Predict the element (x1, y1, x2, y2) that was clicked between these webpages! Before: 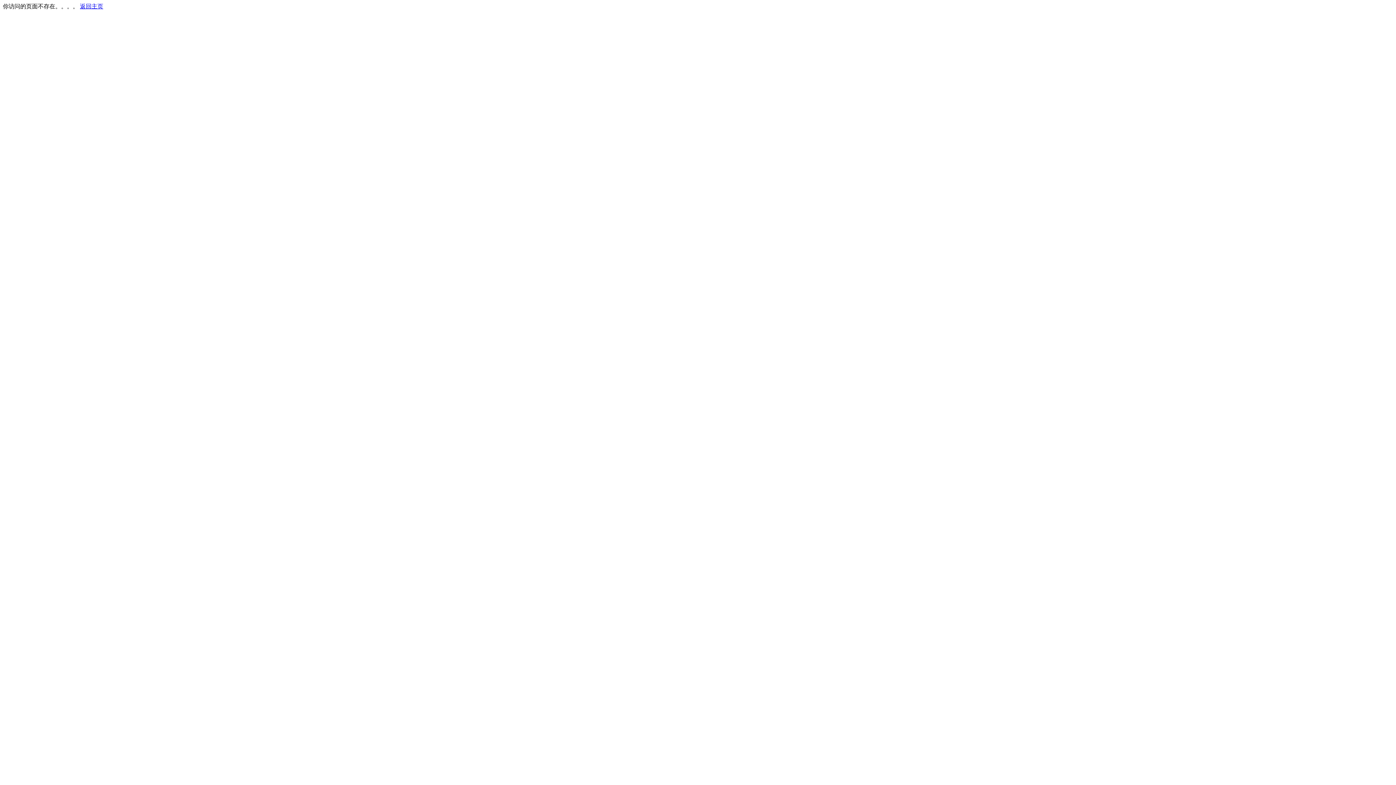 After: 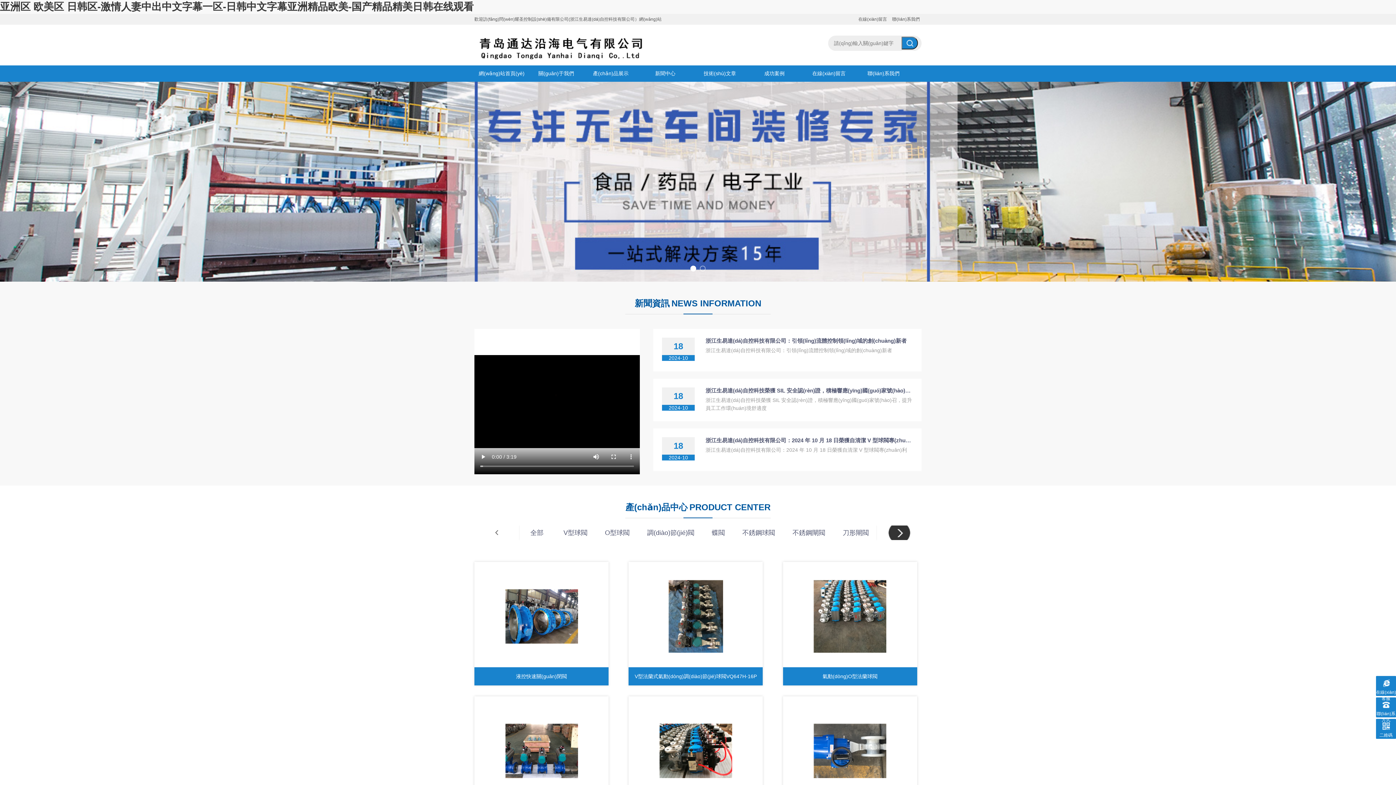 Action: bbox: (80, 3, 103, 9) label: 返回主页